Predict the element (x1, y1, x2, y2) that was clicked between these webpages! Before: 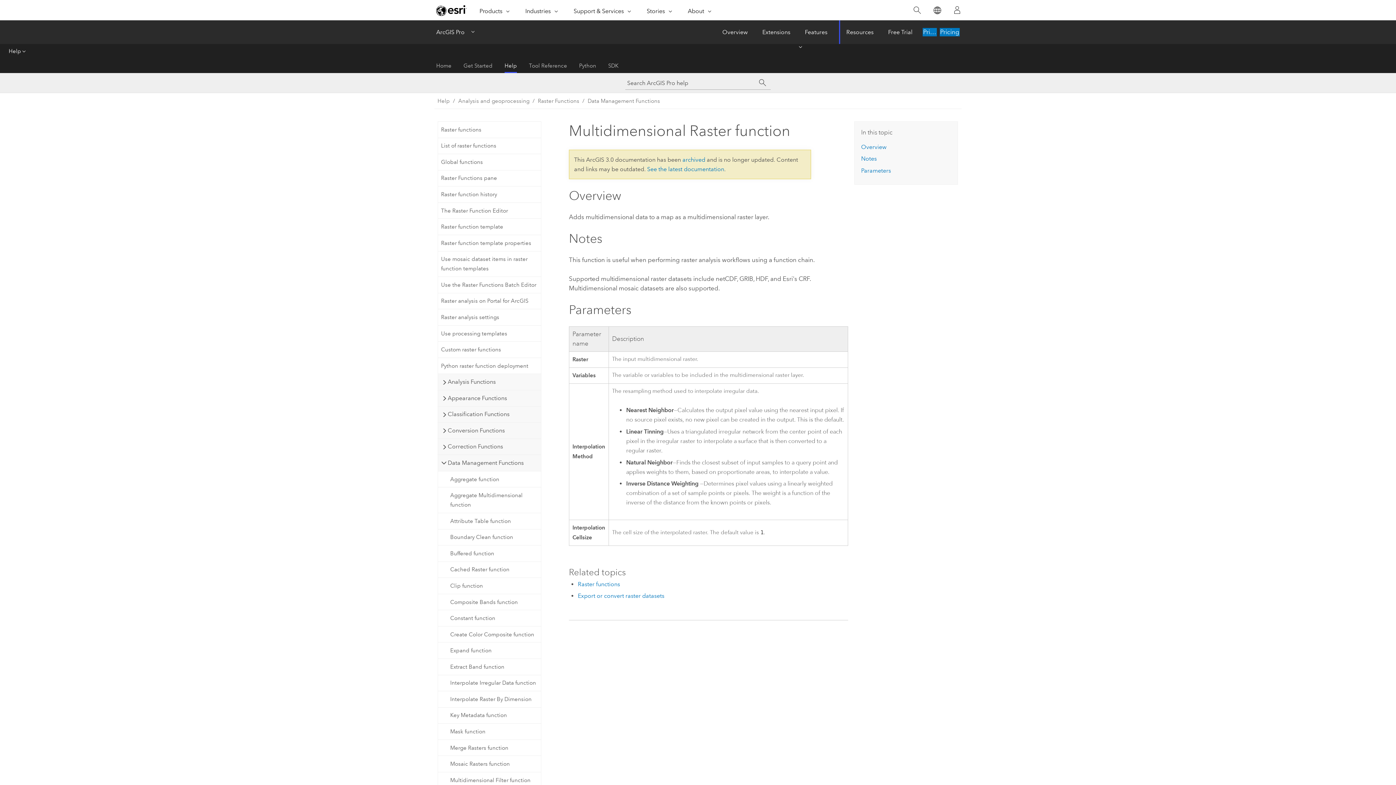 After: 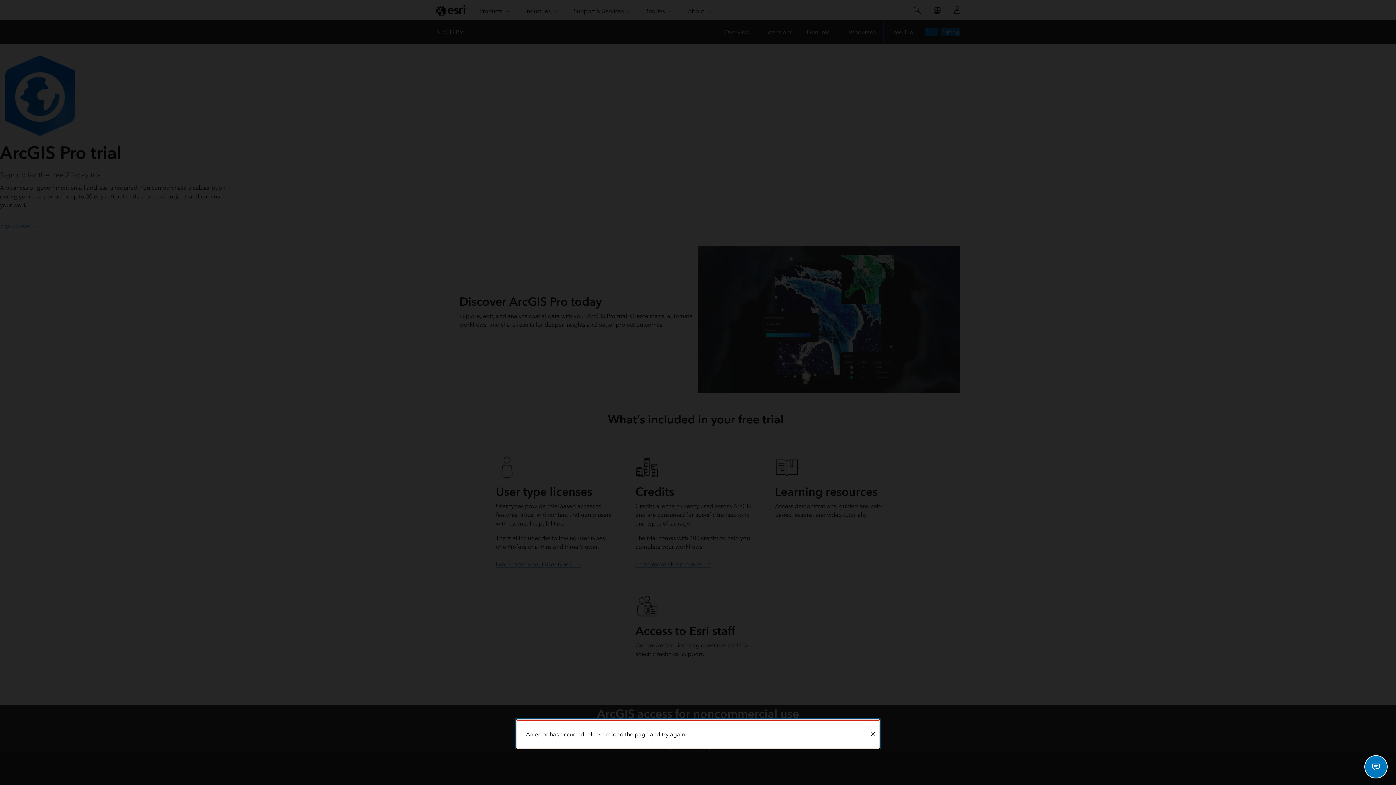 Action: label: Free Trial bbox: (881, 20, 920, 44)